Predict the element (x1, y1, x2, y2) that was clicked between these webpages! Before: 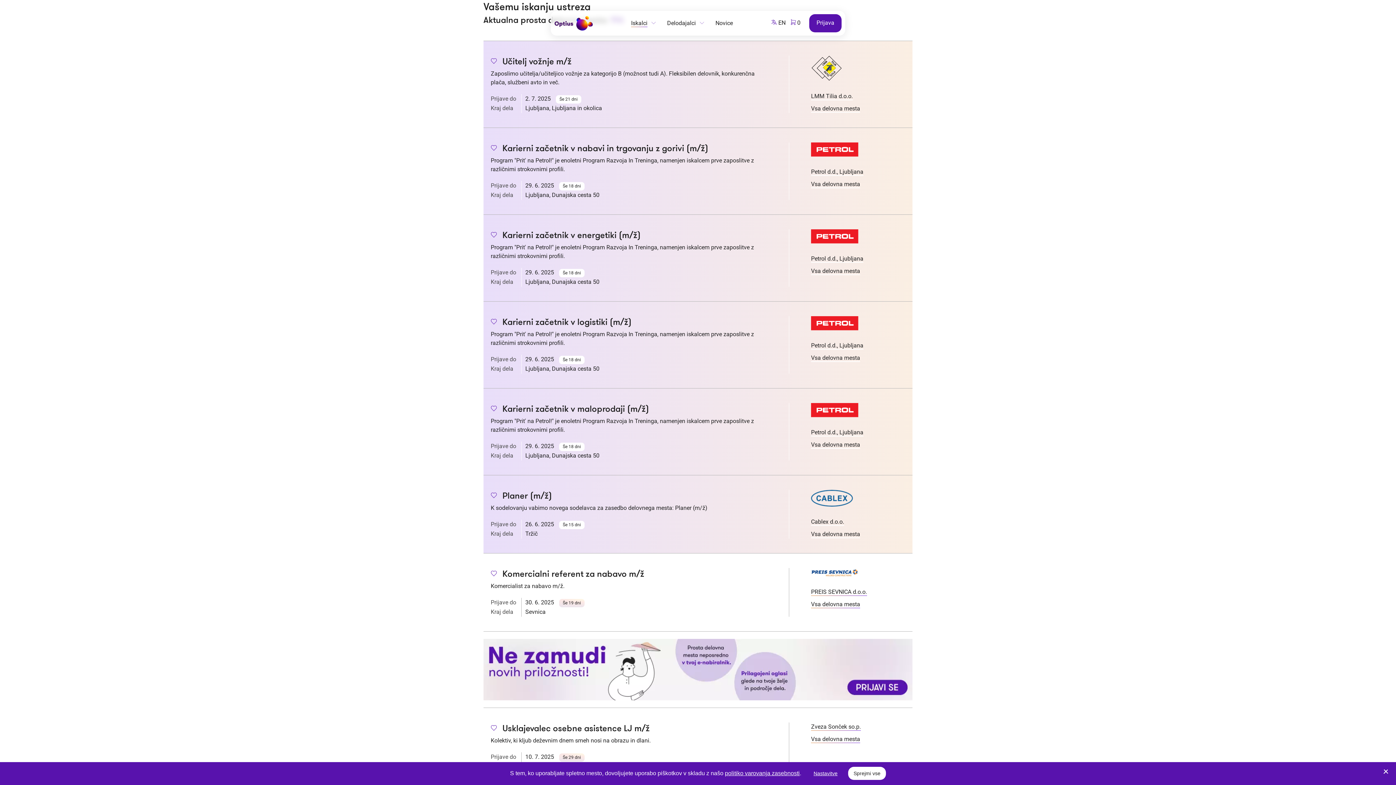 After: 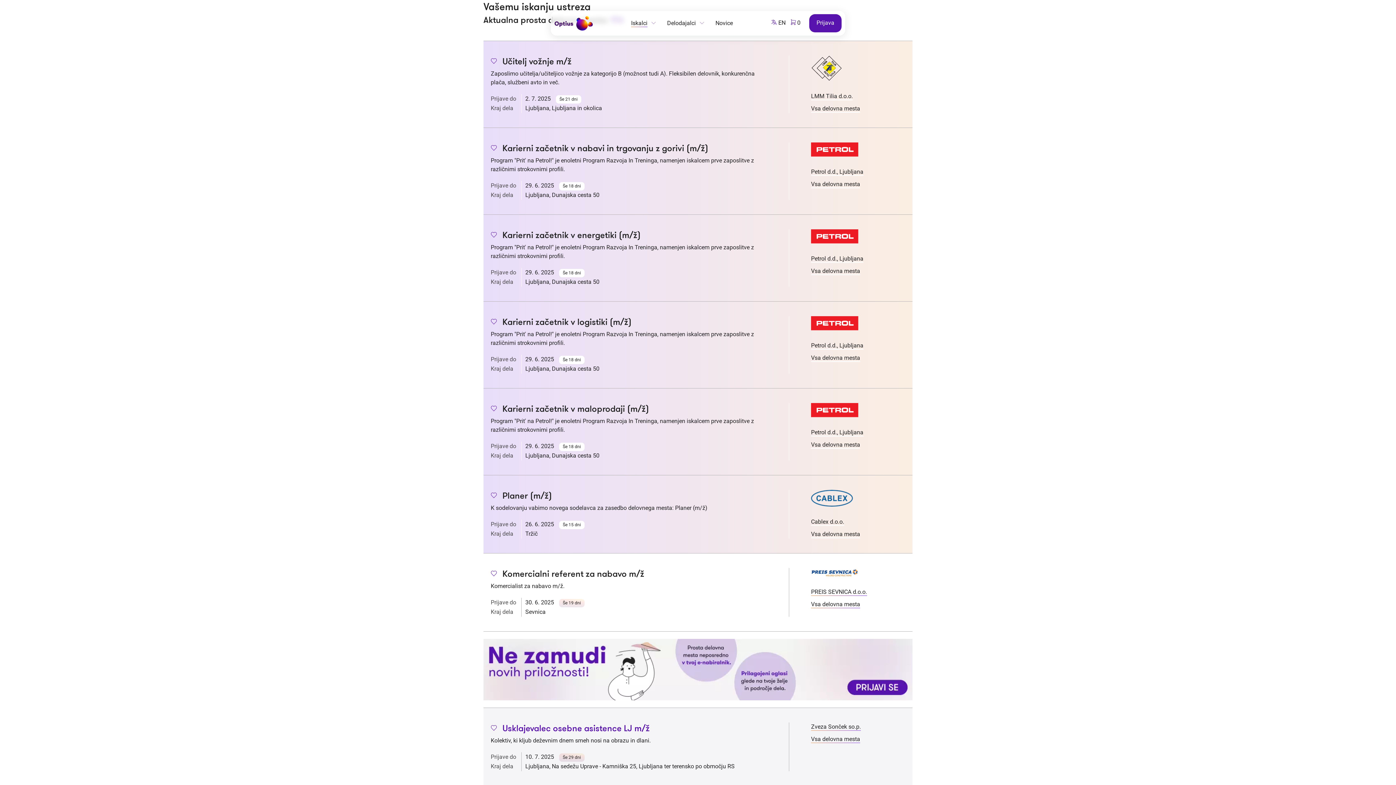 Action: label: Sprejmi vse bbox: (848, 767, 886, 780)